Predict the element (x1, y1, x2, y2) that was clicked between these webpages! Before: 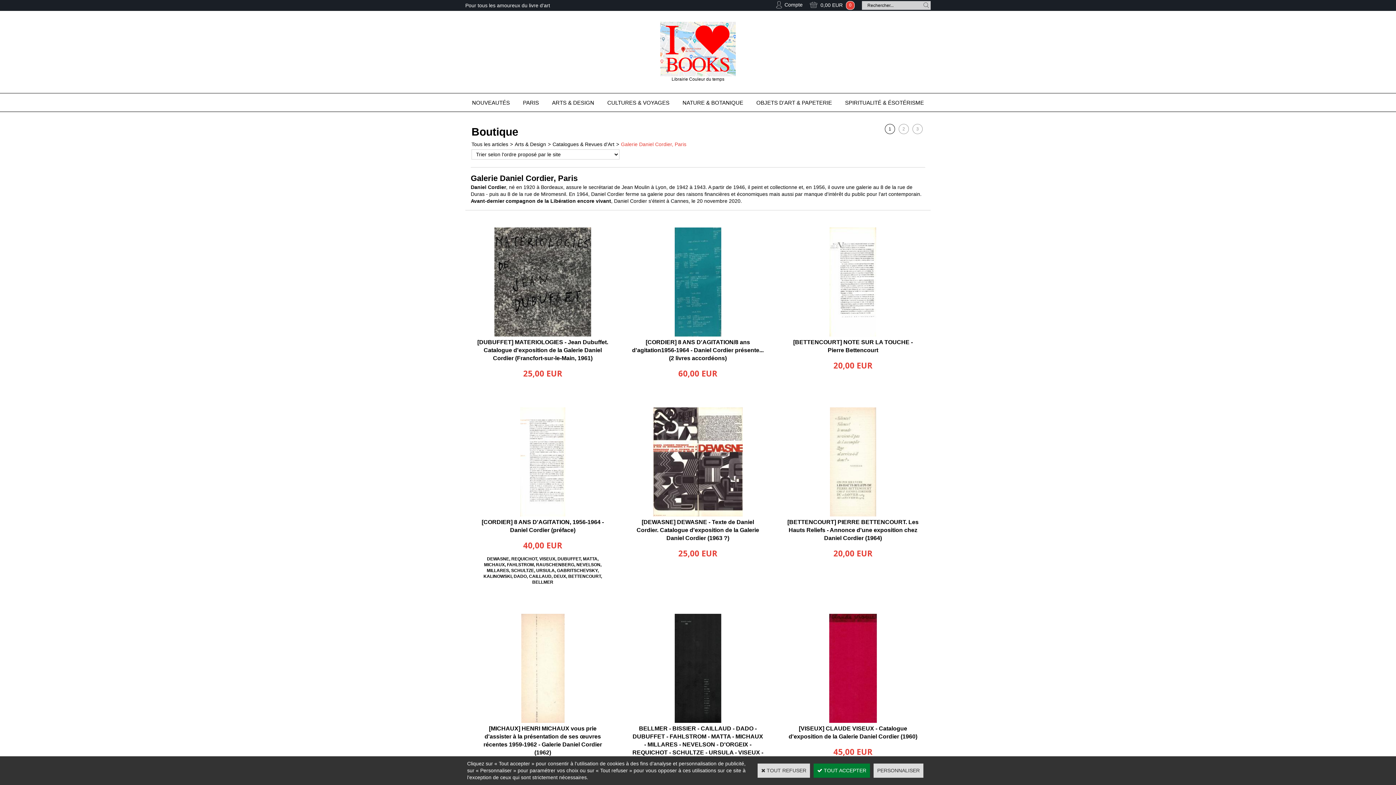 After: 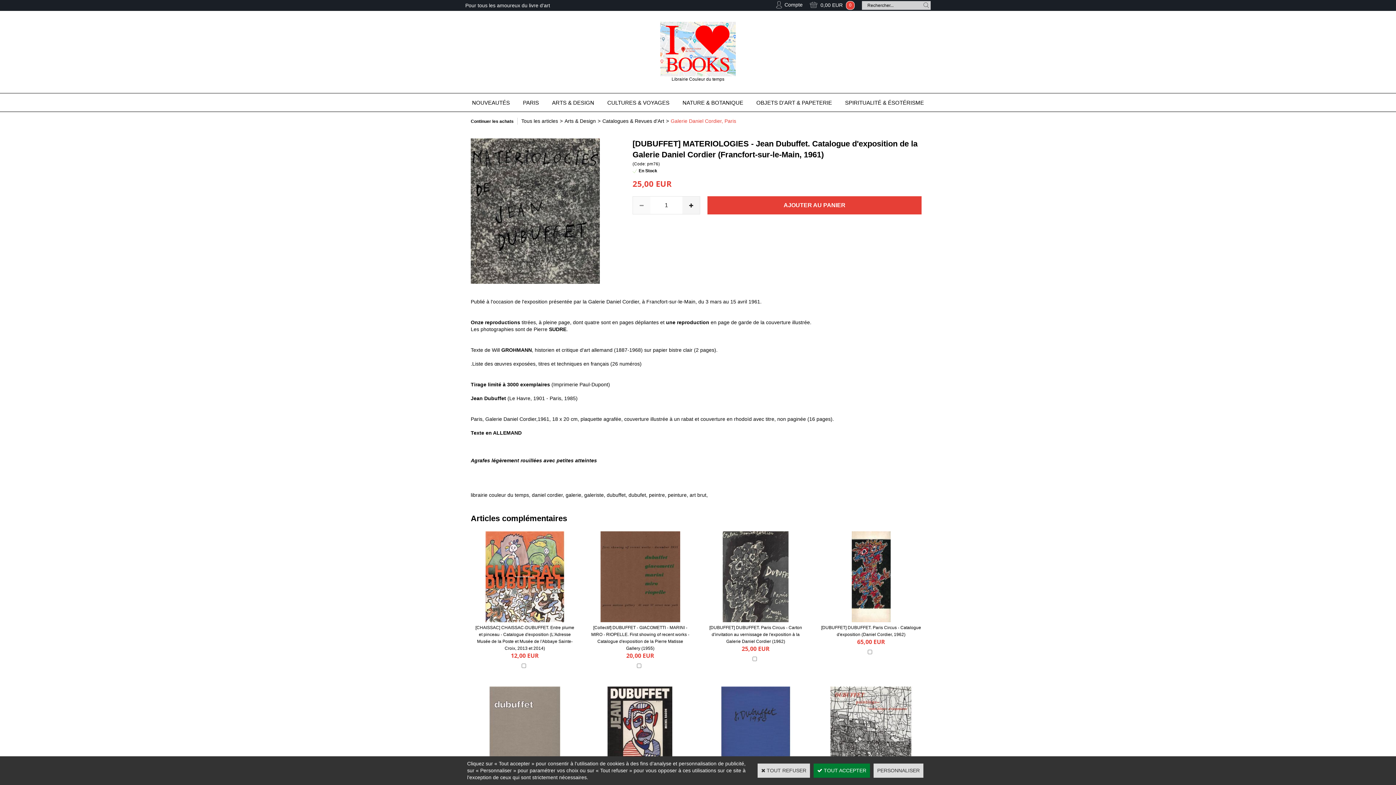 Action: bbox: (494, 332, 591, 337)